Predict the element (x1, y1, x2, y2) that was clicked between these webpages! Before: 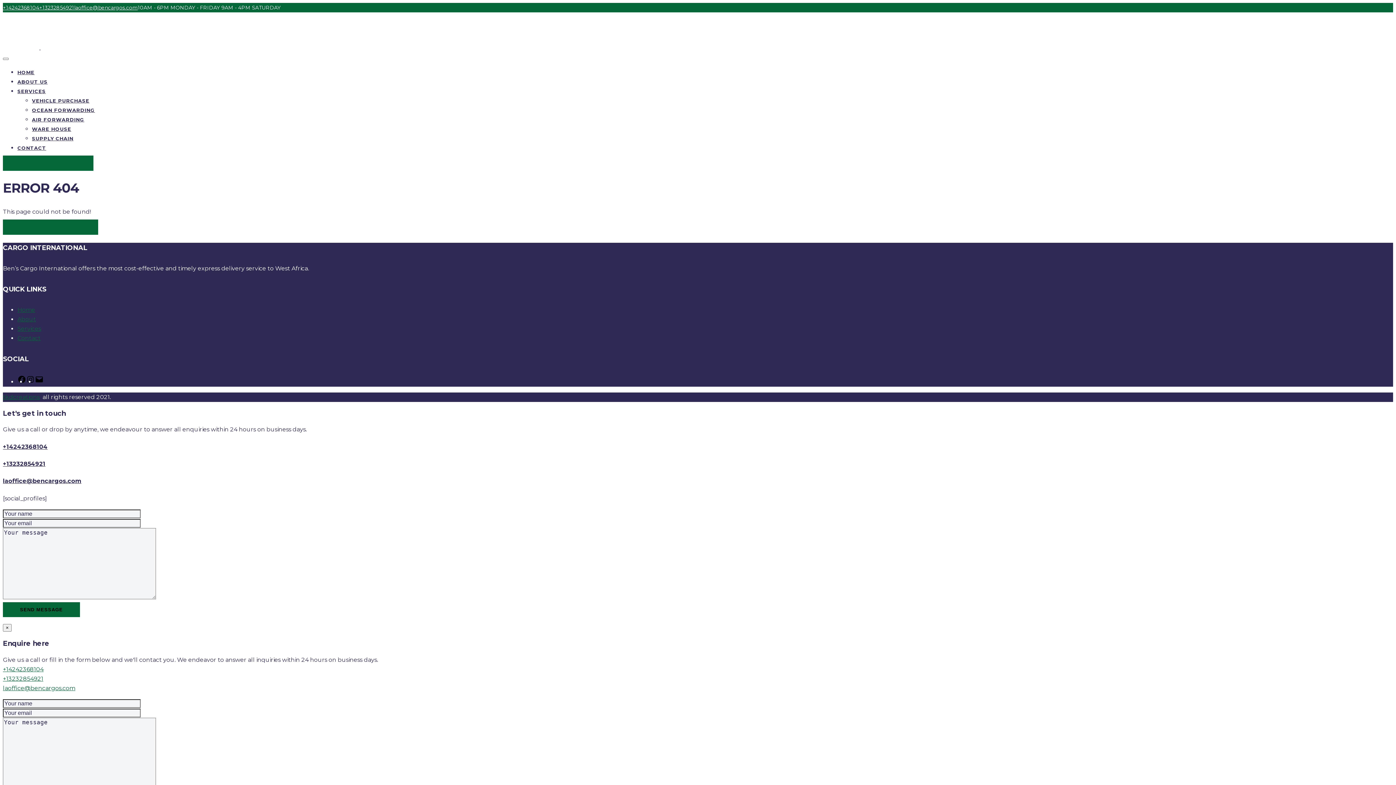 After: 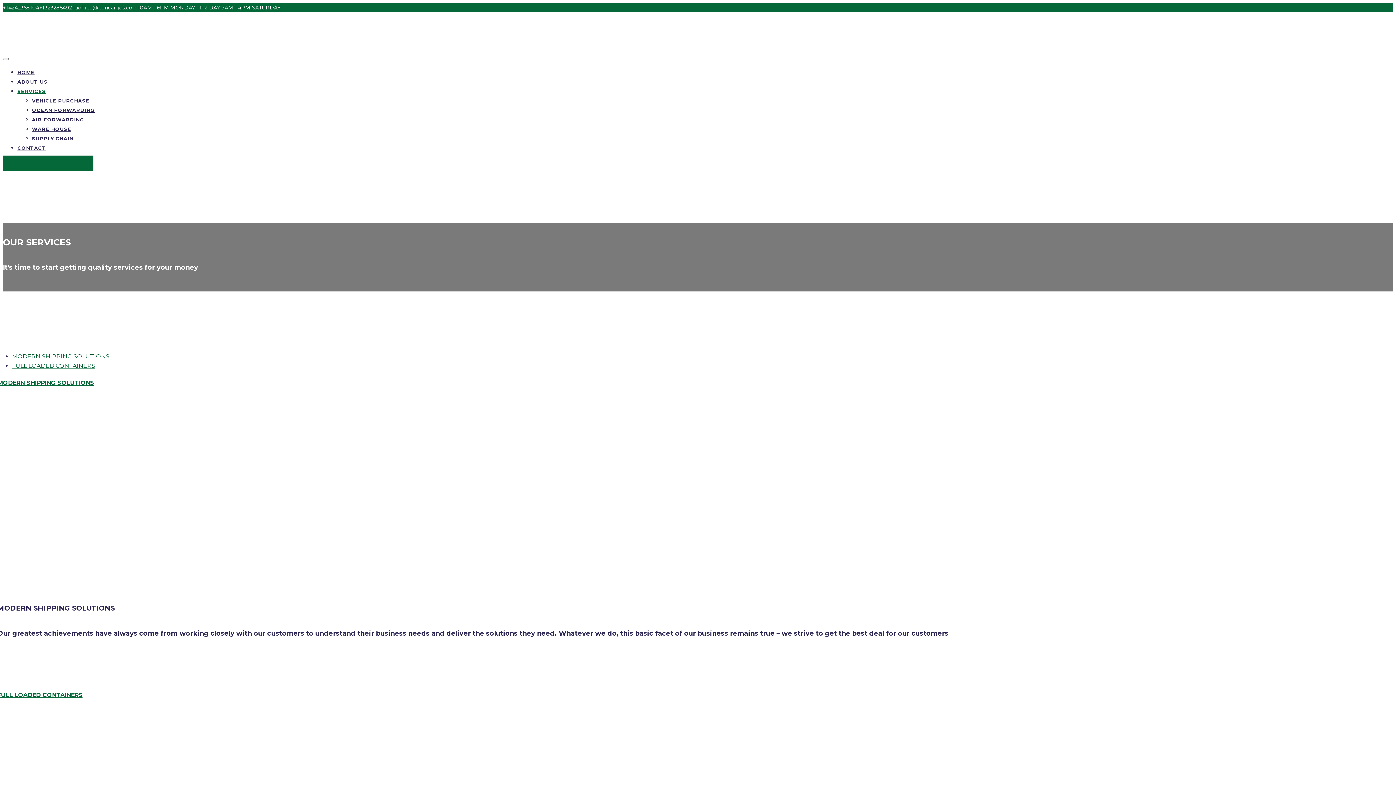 Action: bbox: (17, 325, 41, 332) label: Services